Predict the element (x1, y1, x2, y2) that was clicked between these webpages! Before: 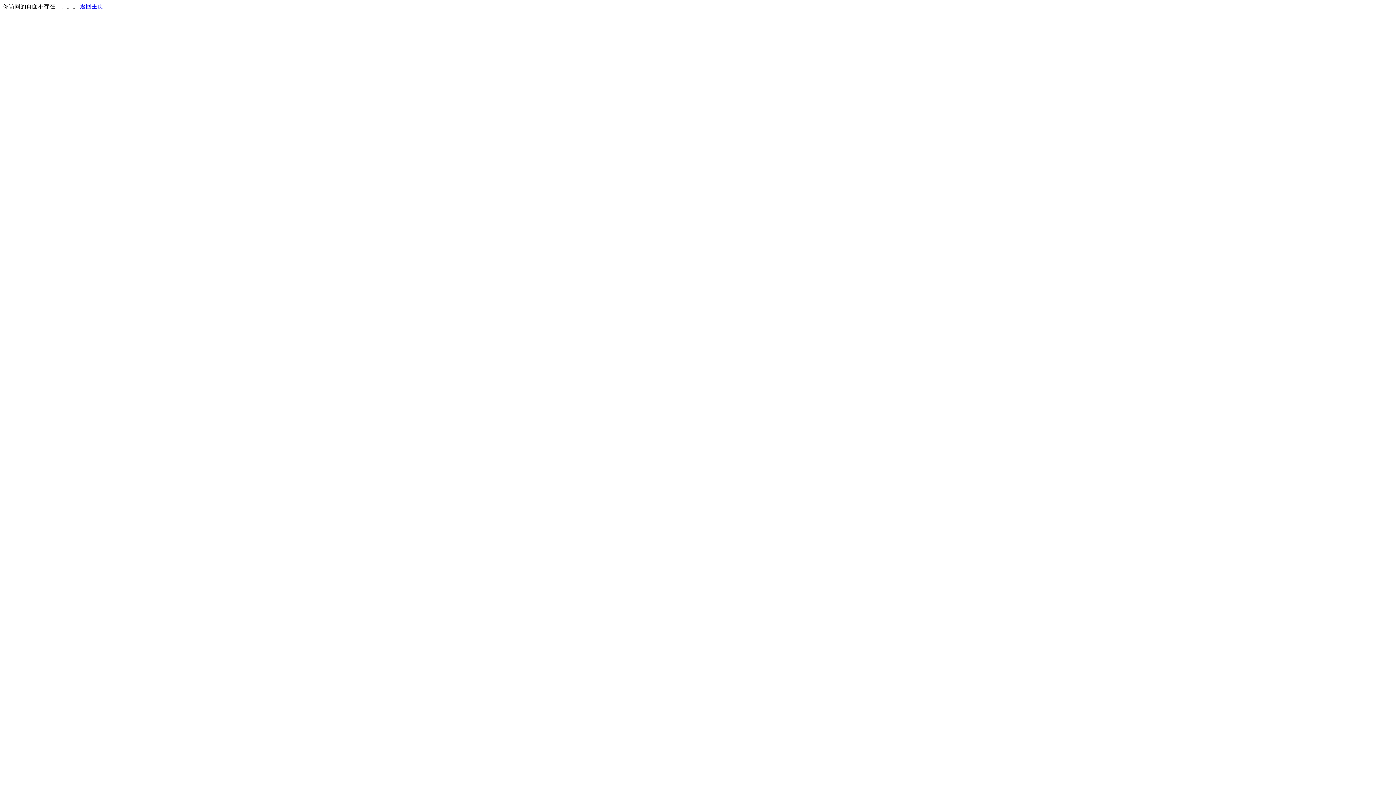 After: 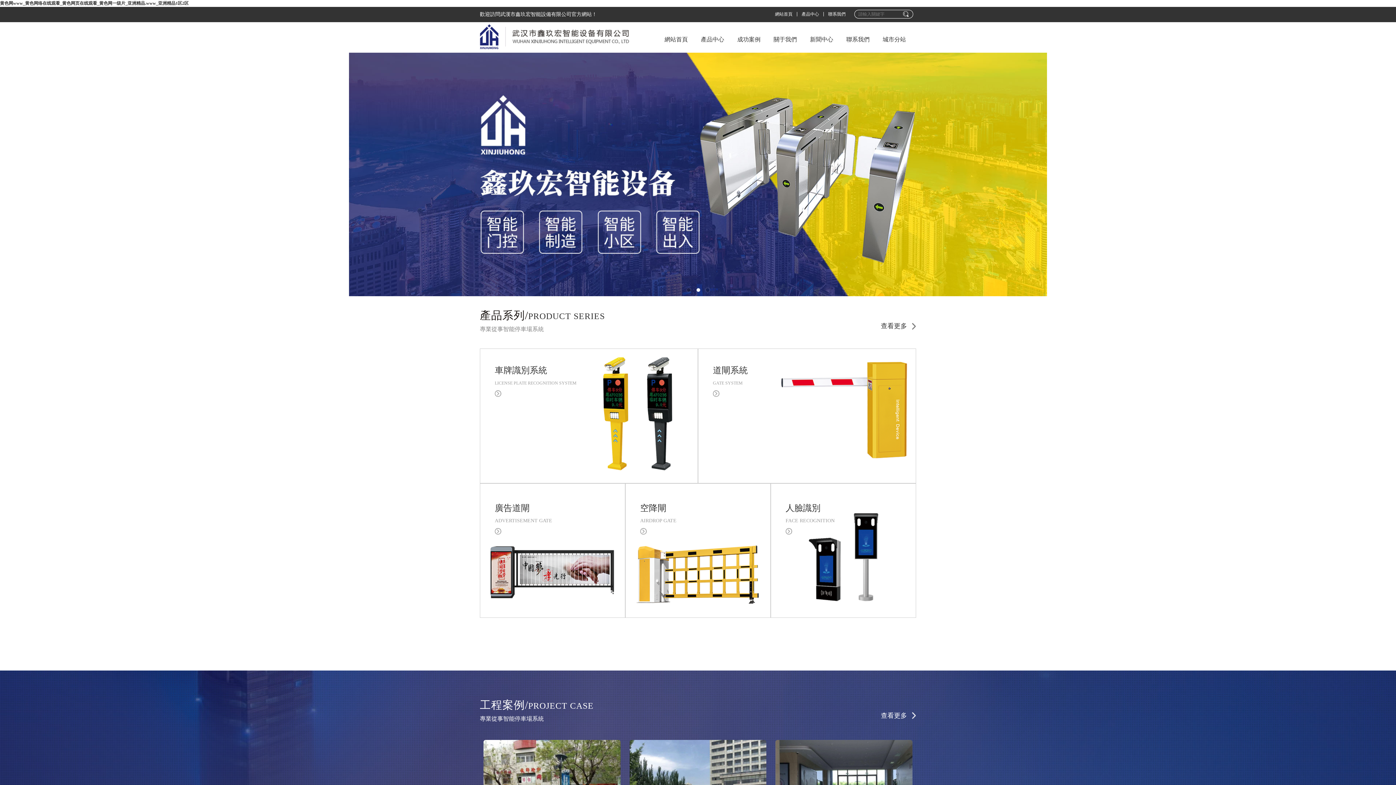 Action: bbox: (80, 3, 103, 9) label: 返回主页